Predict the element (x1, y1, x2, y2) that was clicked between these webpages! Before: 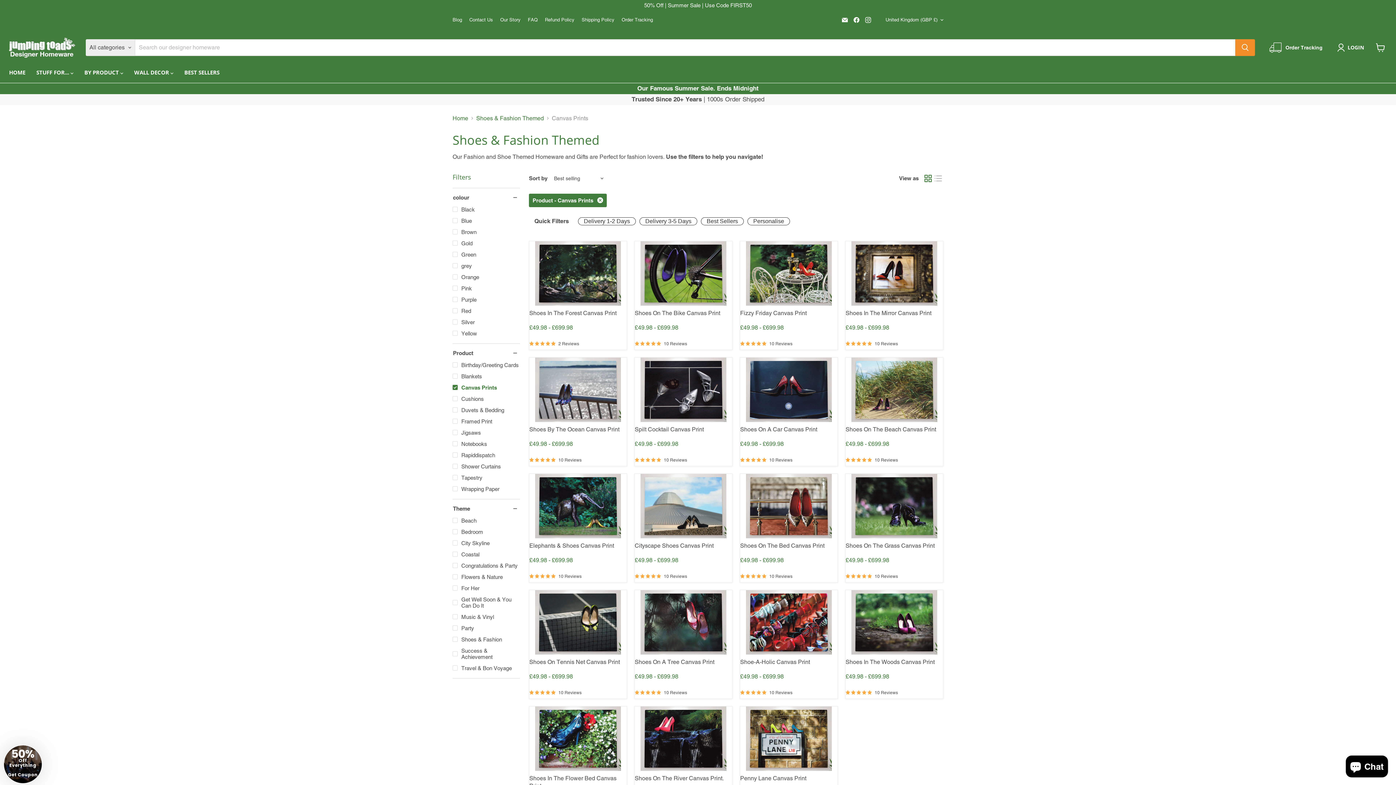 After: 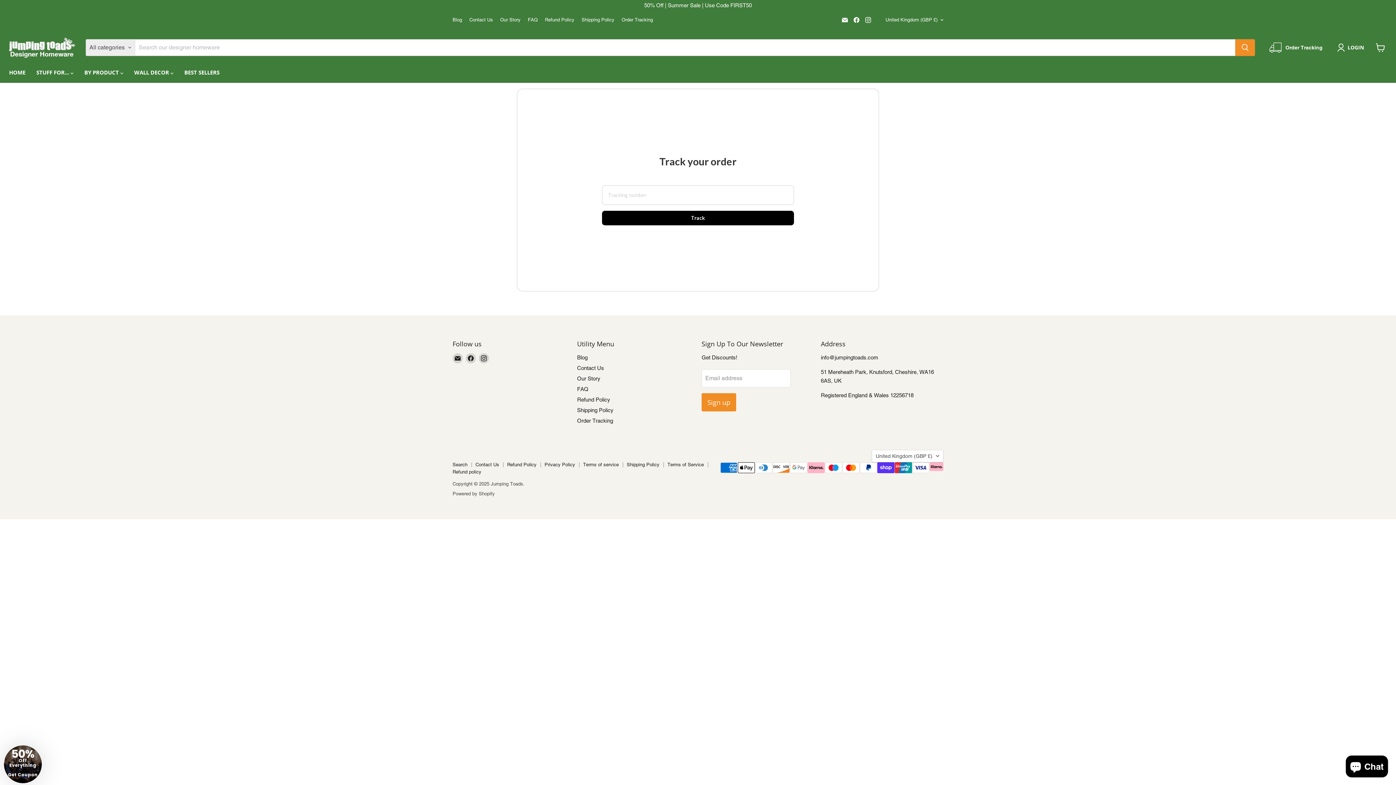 Action: bbox: (1269, 42, 1322, 52) label: Order Tracking